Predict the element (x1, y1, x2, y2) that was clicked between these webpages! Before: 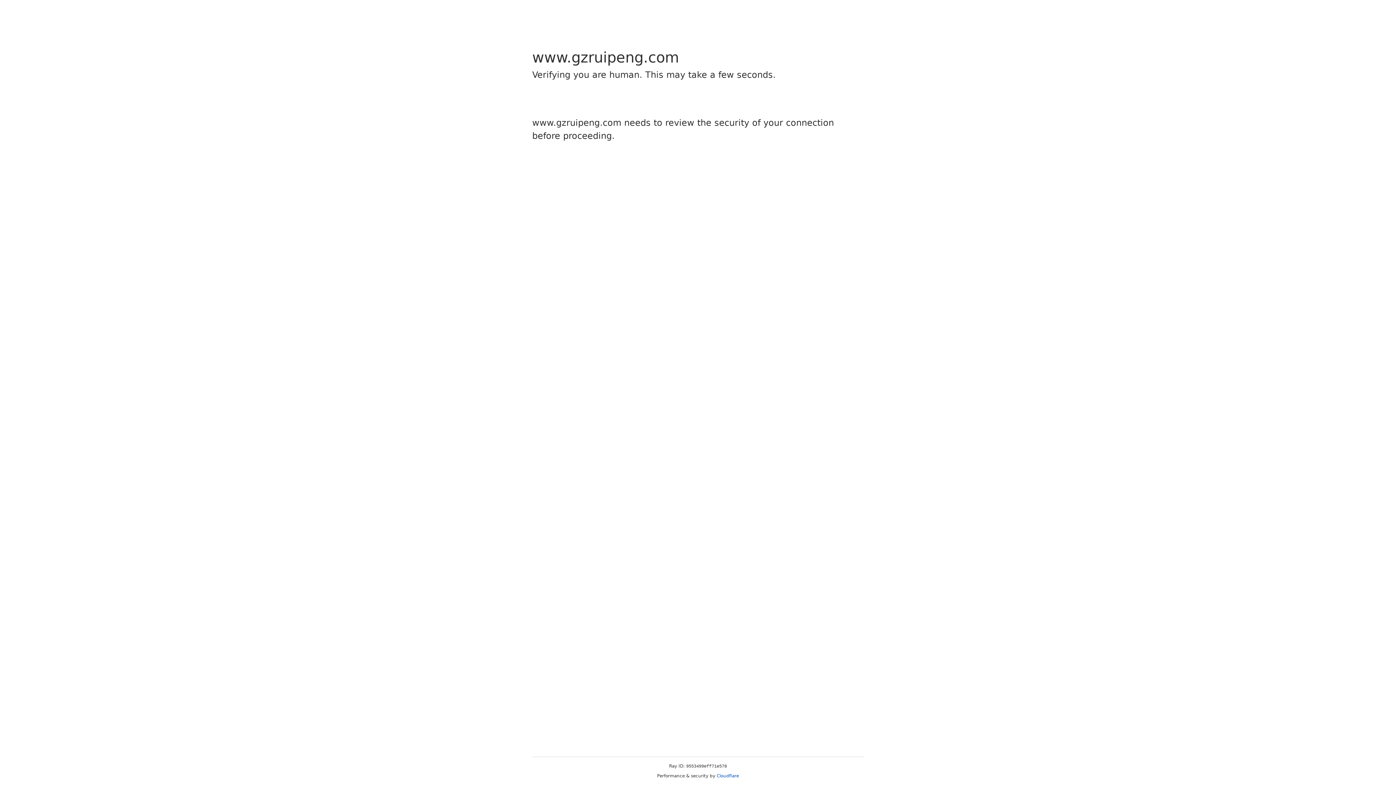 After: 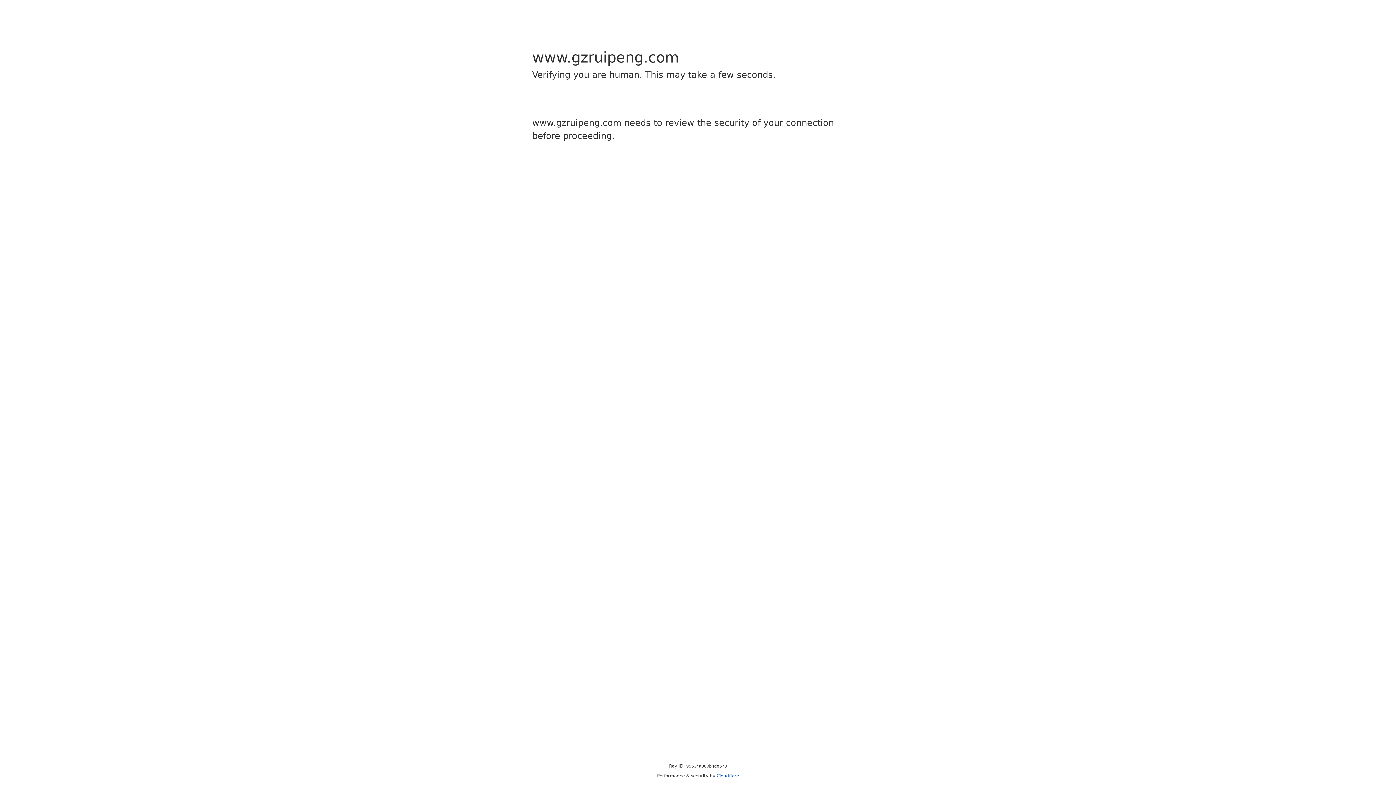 Action: label: Cloudflare bbox: (716, 773, 739, 778)